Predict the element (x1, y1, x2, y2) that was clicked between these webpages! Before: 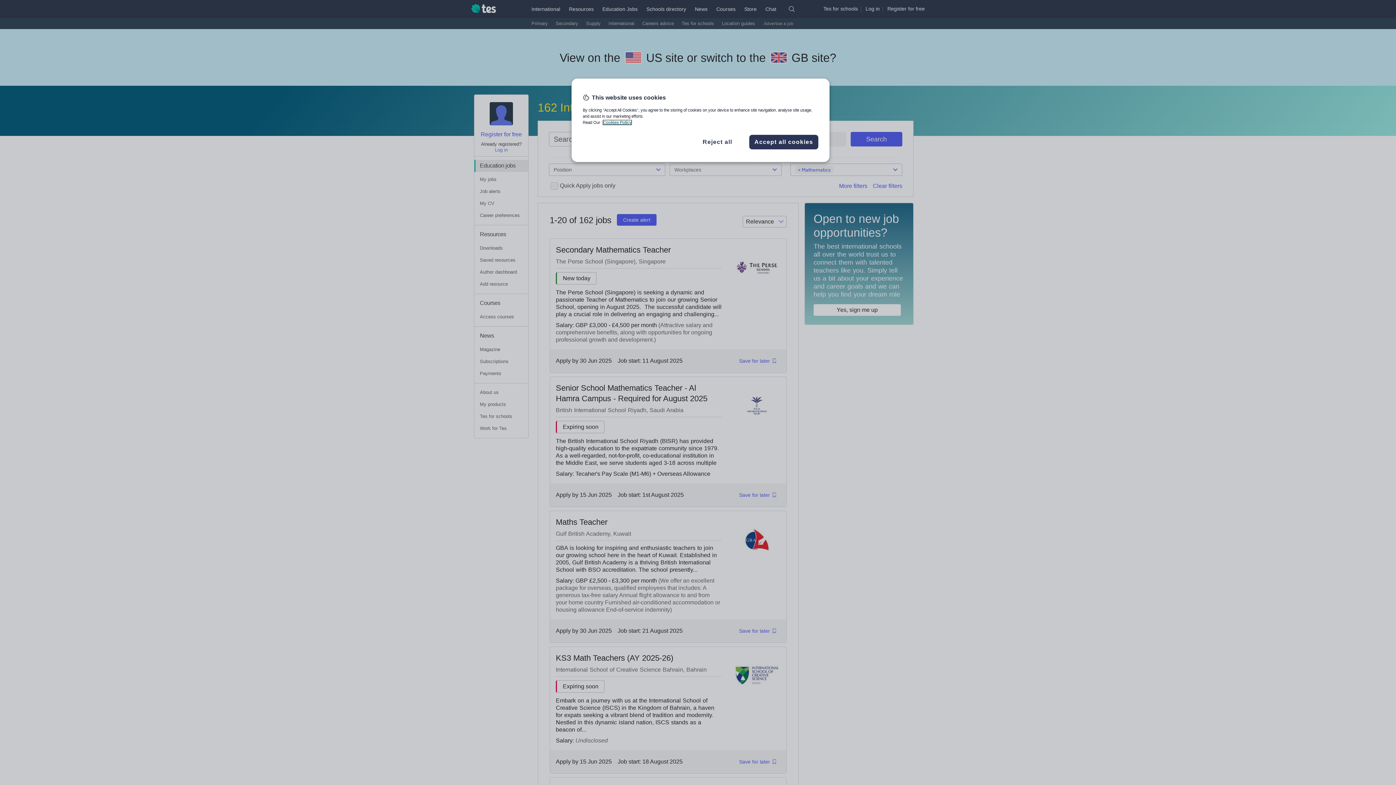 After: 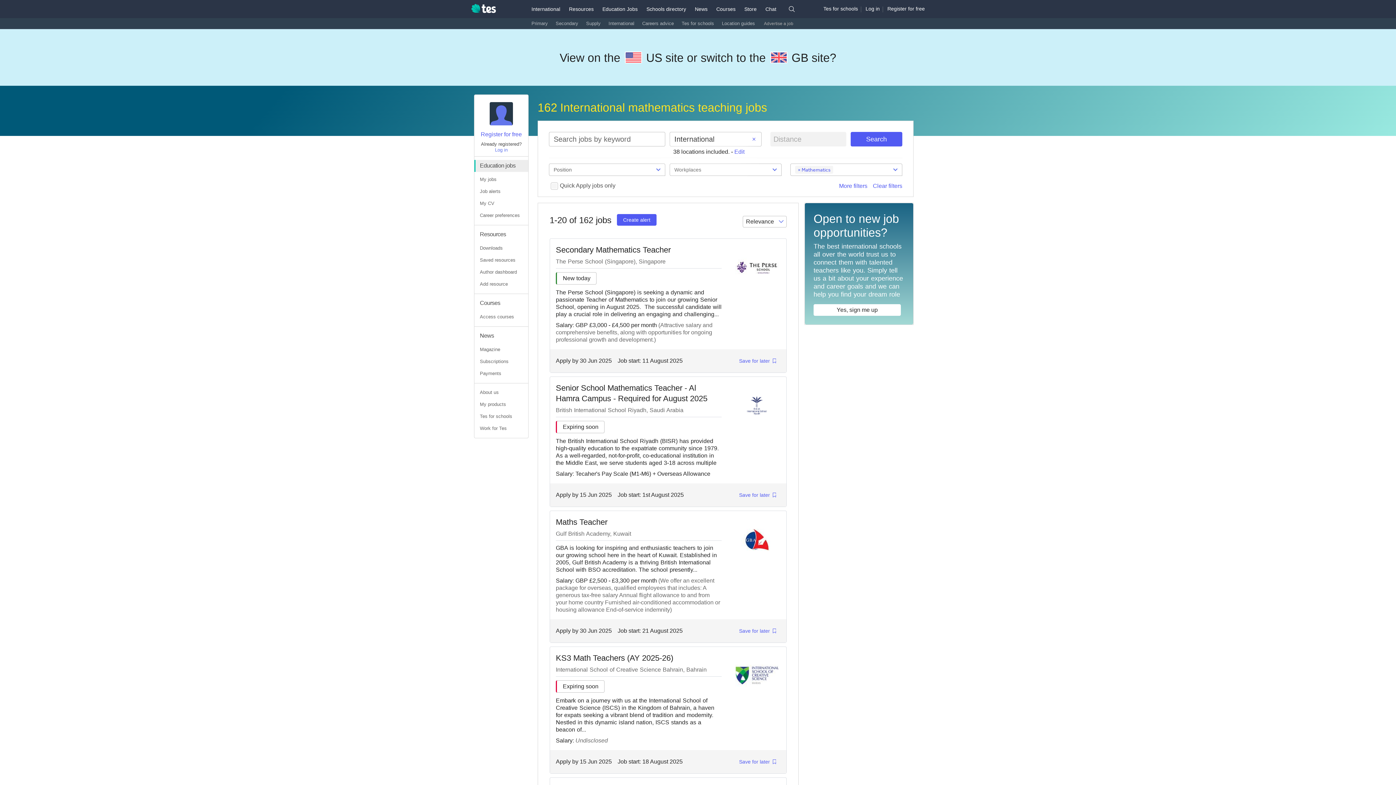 Action: bbox: (693, 137, 742, 146) label: Reject all